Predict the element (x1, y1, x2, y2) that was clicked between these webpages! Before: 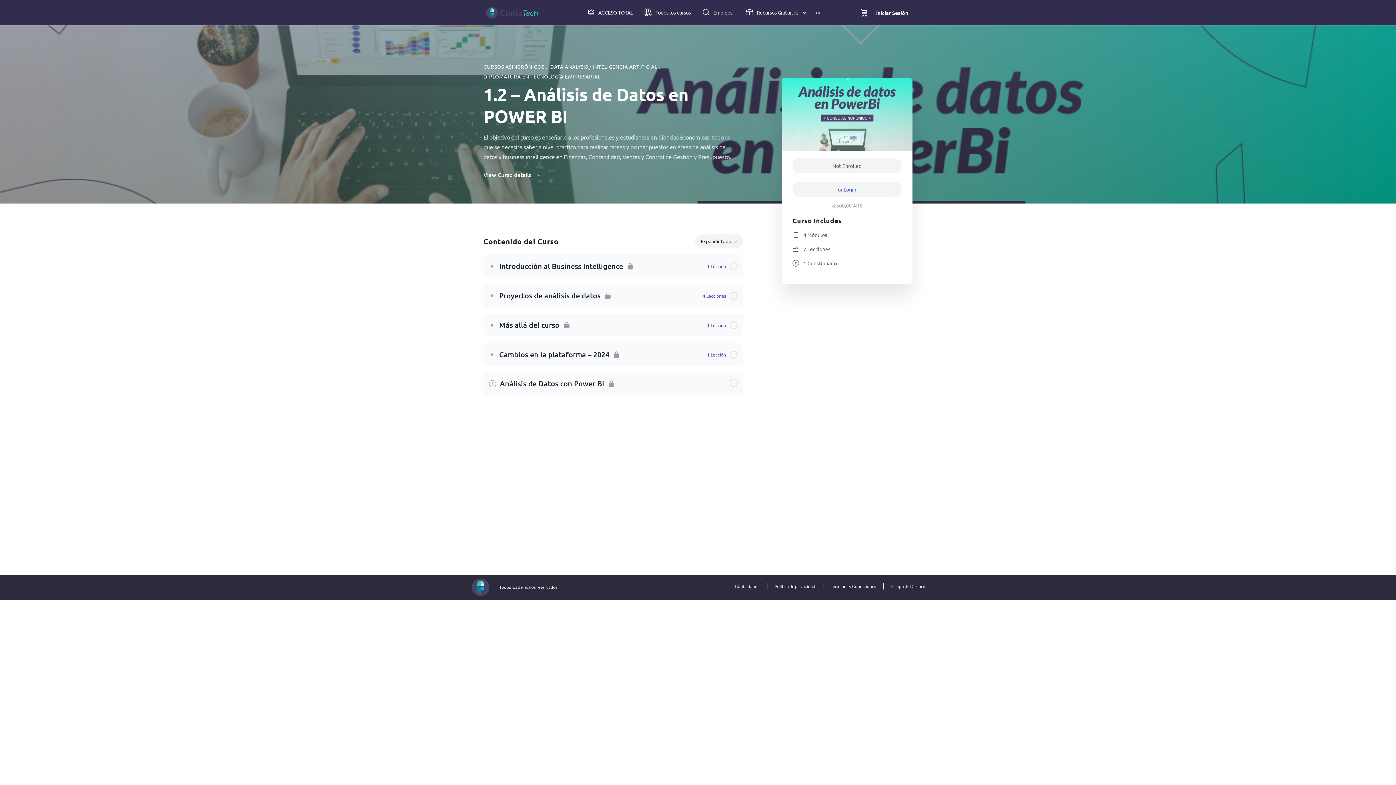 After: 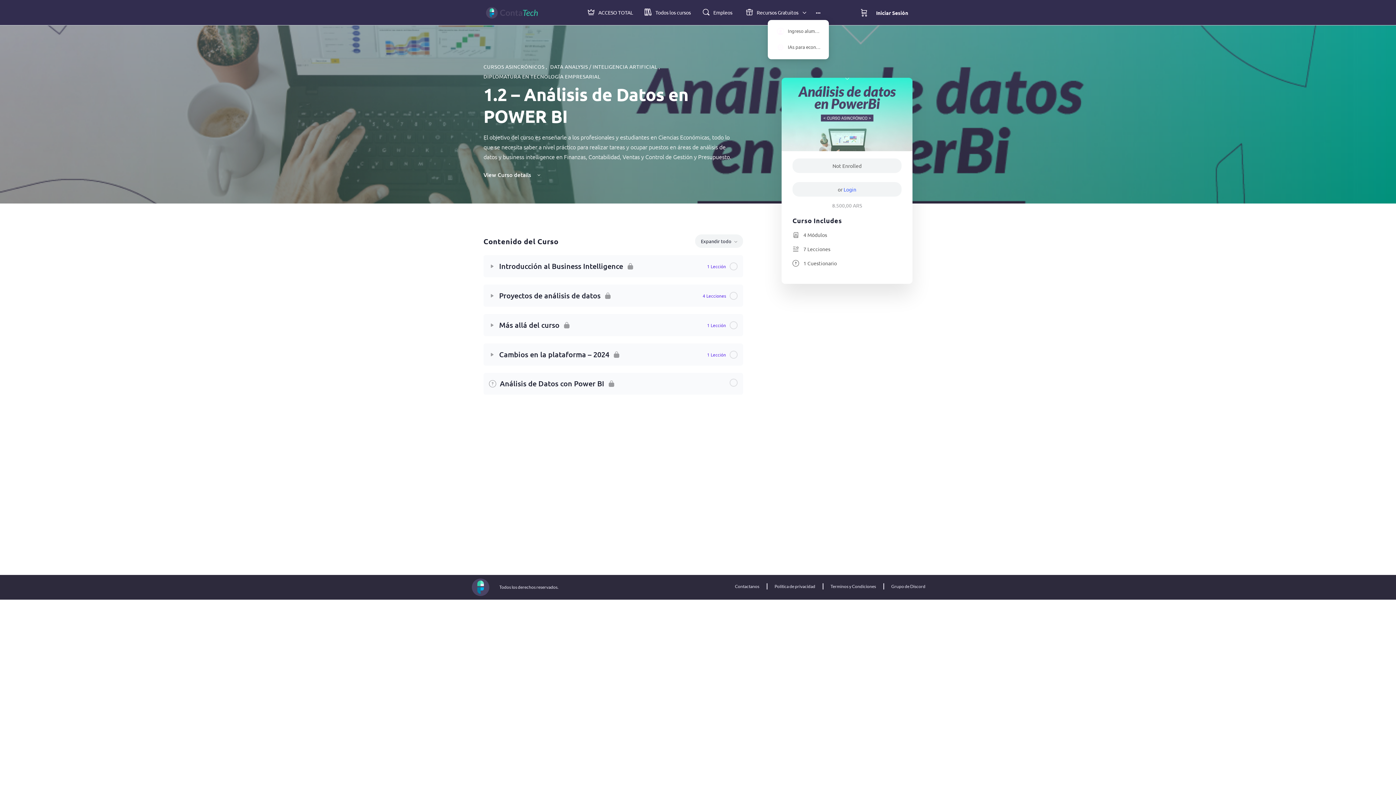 Action: bbox: (815, 0, 821, 25)